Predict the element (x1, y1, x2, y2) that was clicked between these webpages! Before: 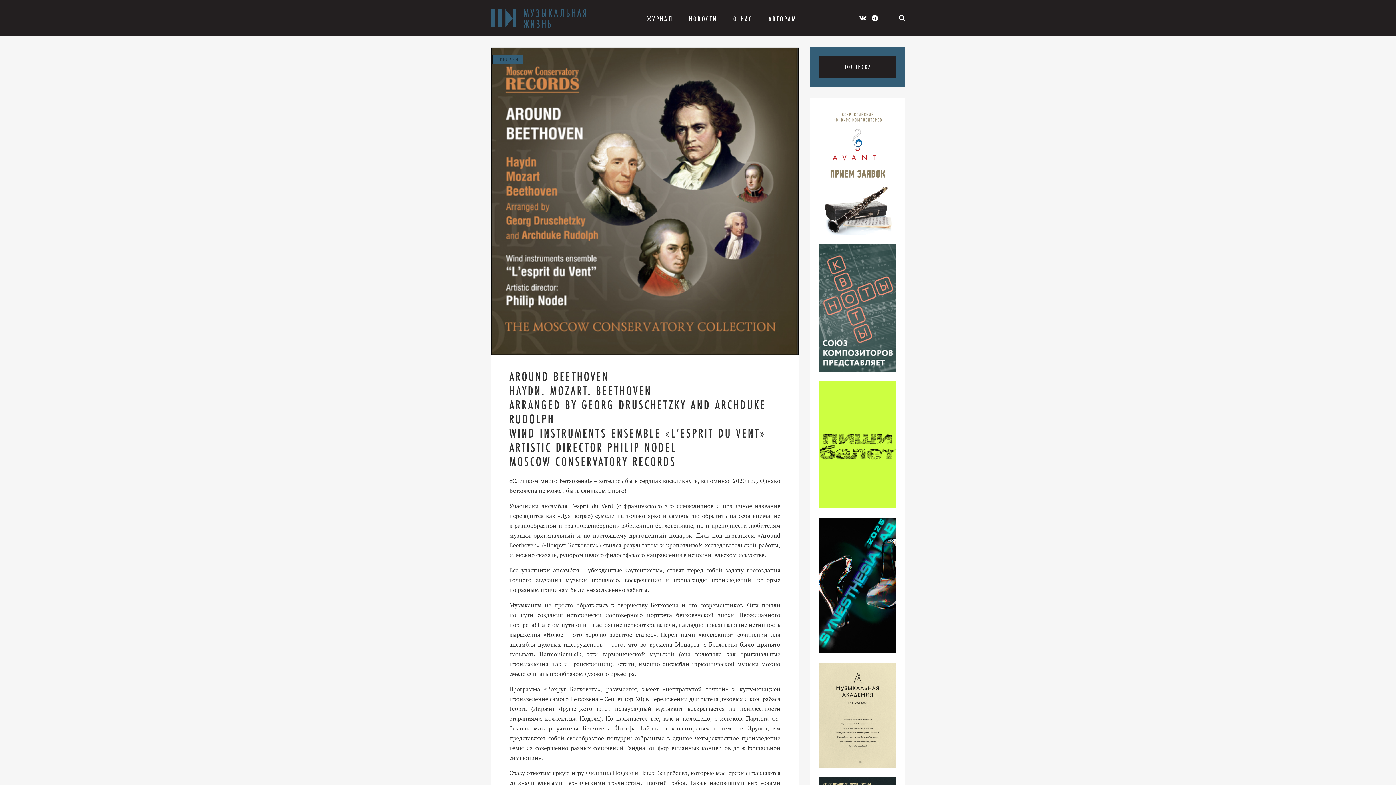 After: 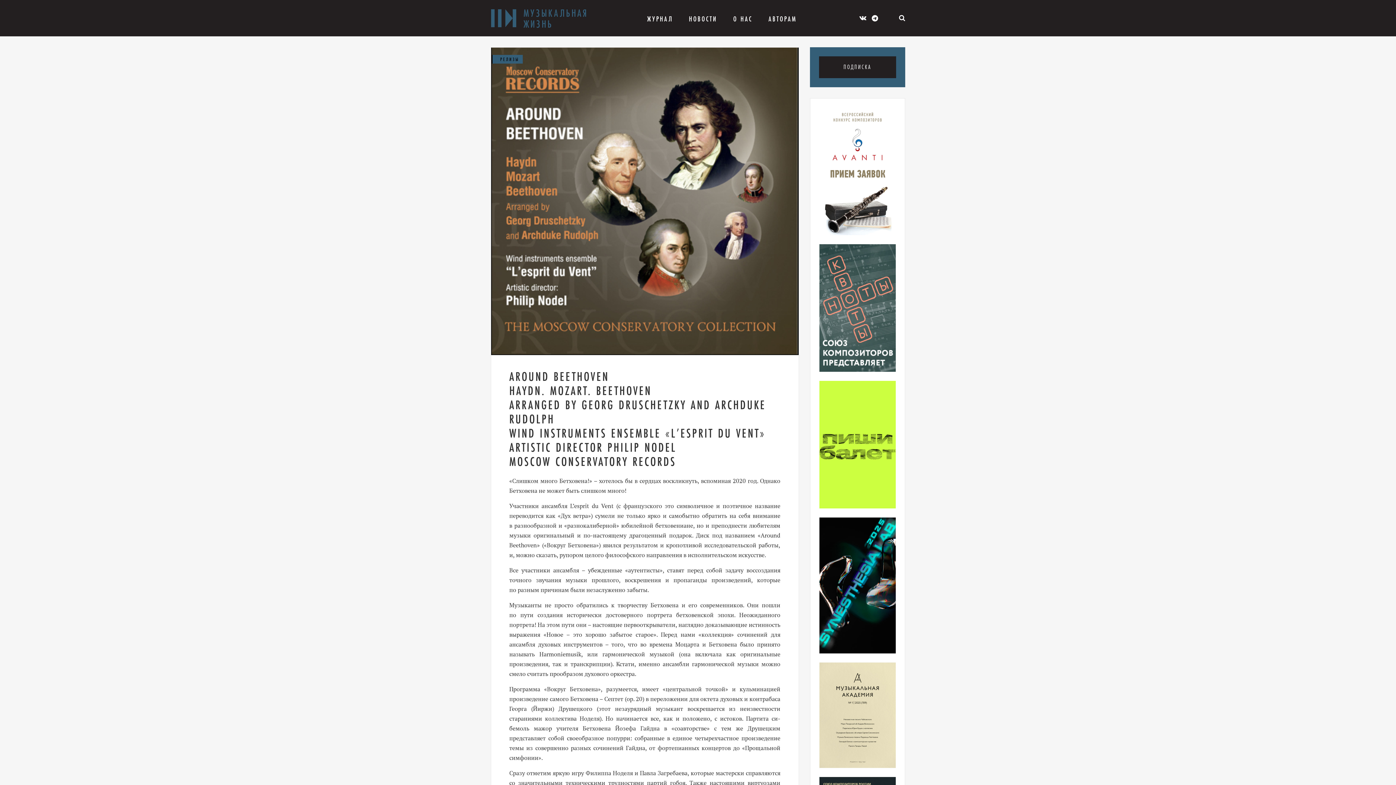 Action: bbox: (819, 107, 896, 235)